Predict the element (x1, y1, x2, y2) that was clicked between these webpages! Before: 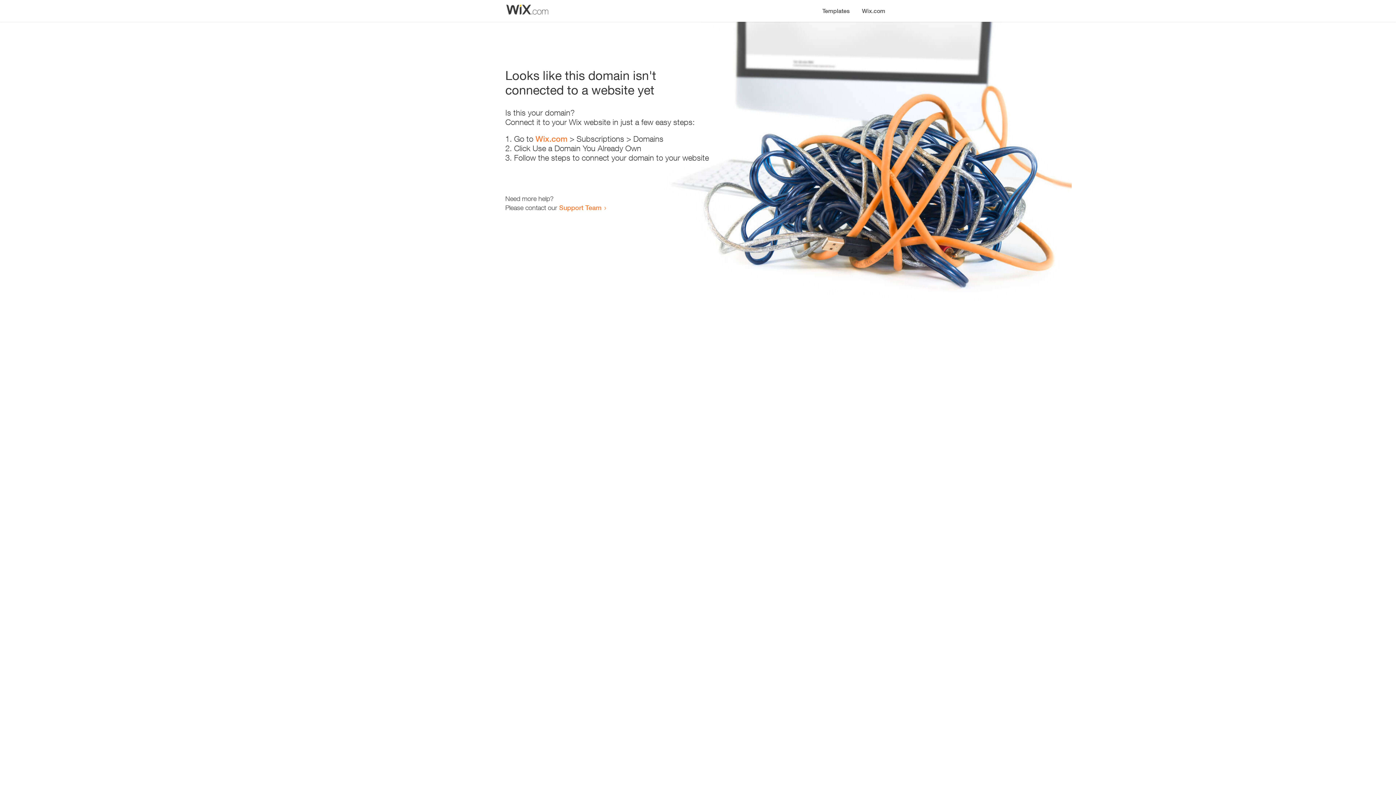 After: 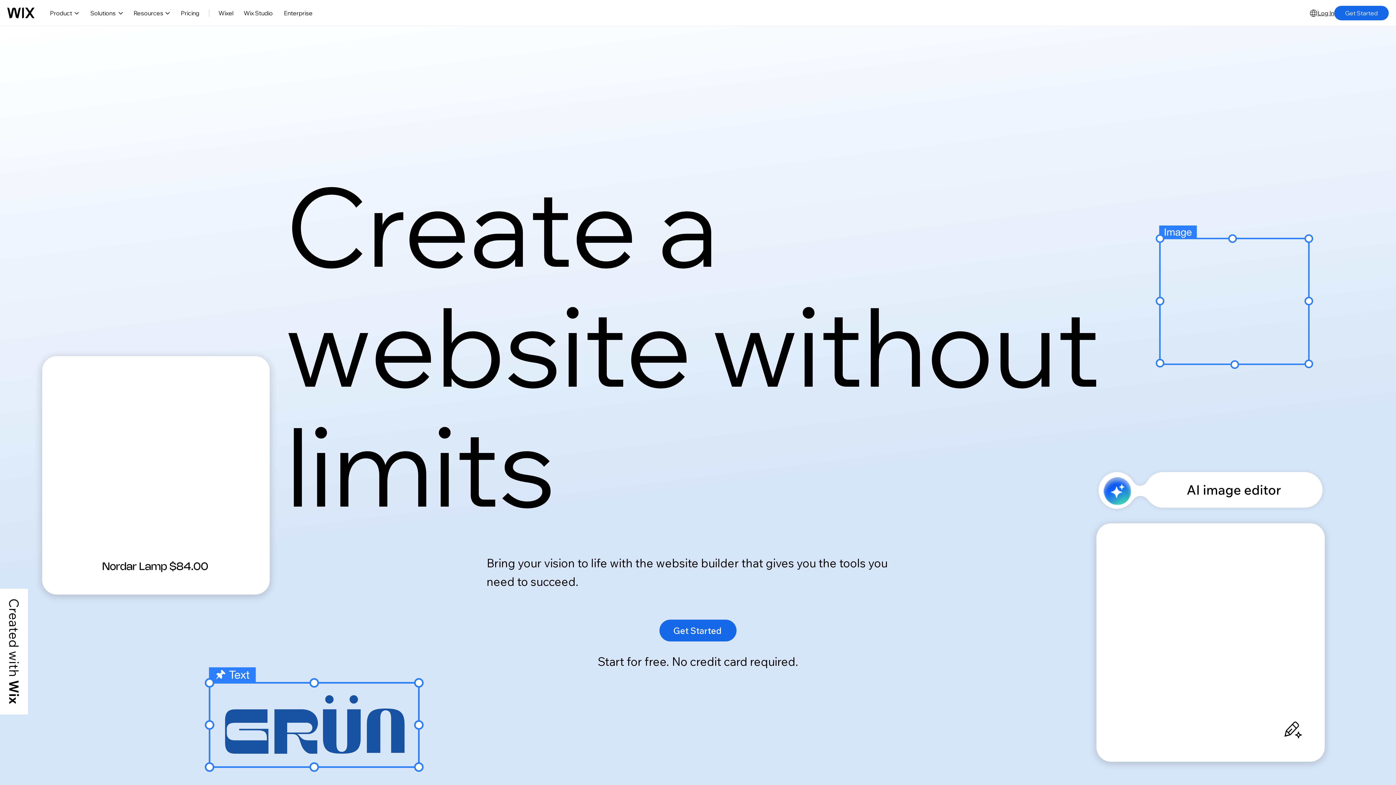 Action: label: Wix.com bbox: (856, 0, 890, 14)